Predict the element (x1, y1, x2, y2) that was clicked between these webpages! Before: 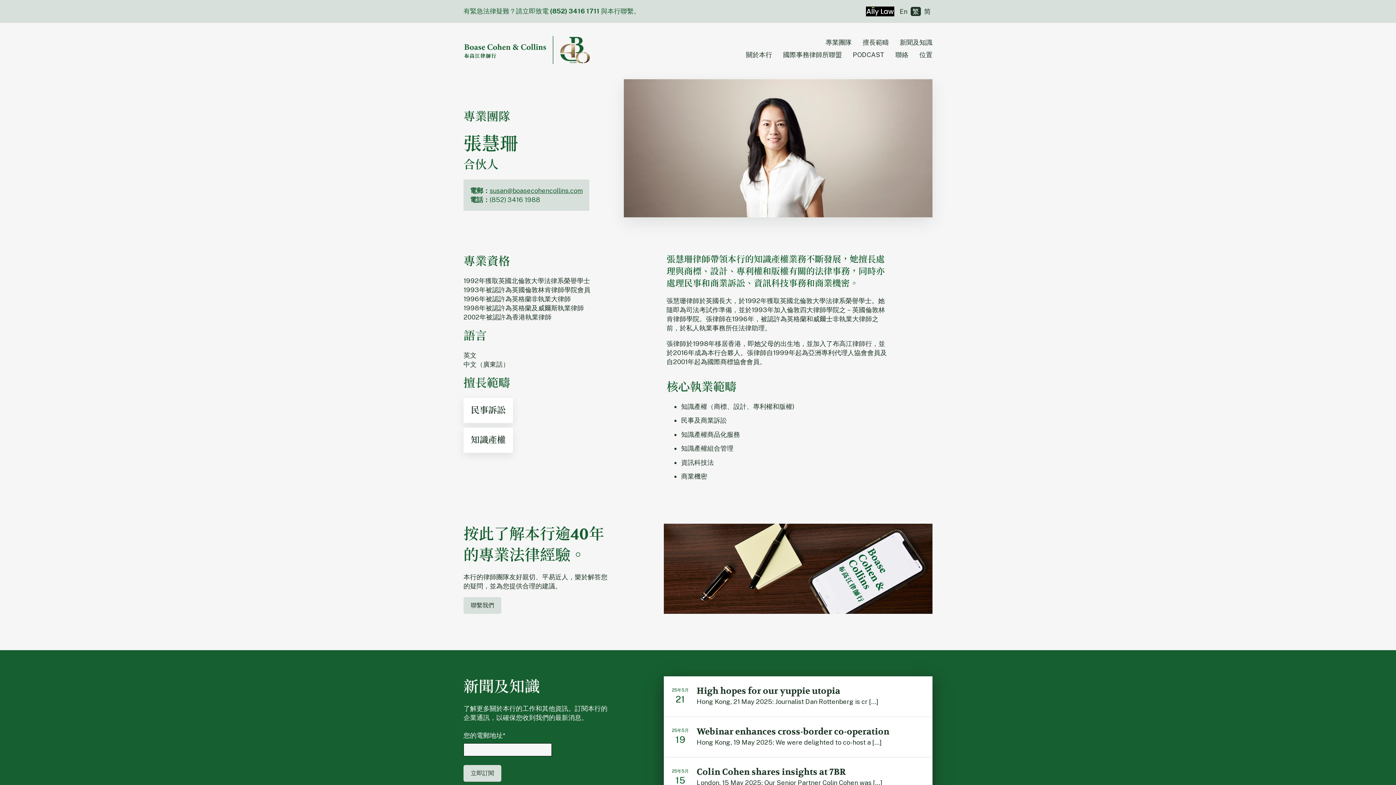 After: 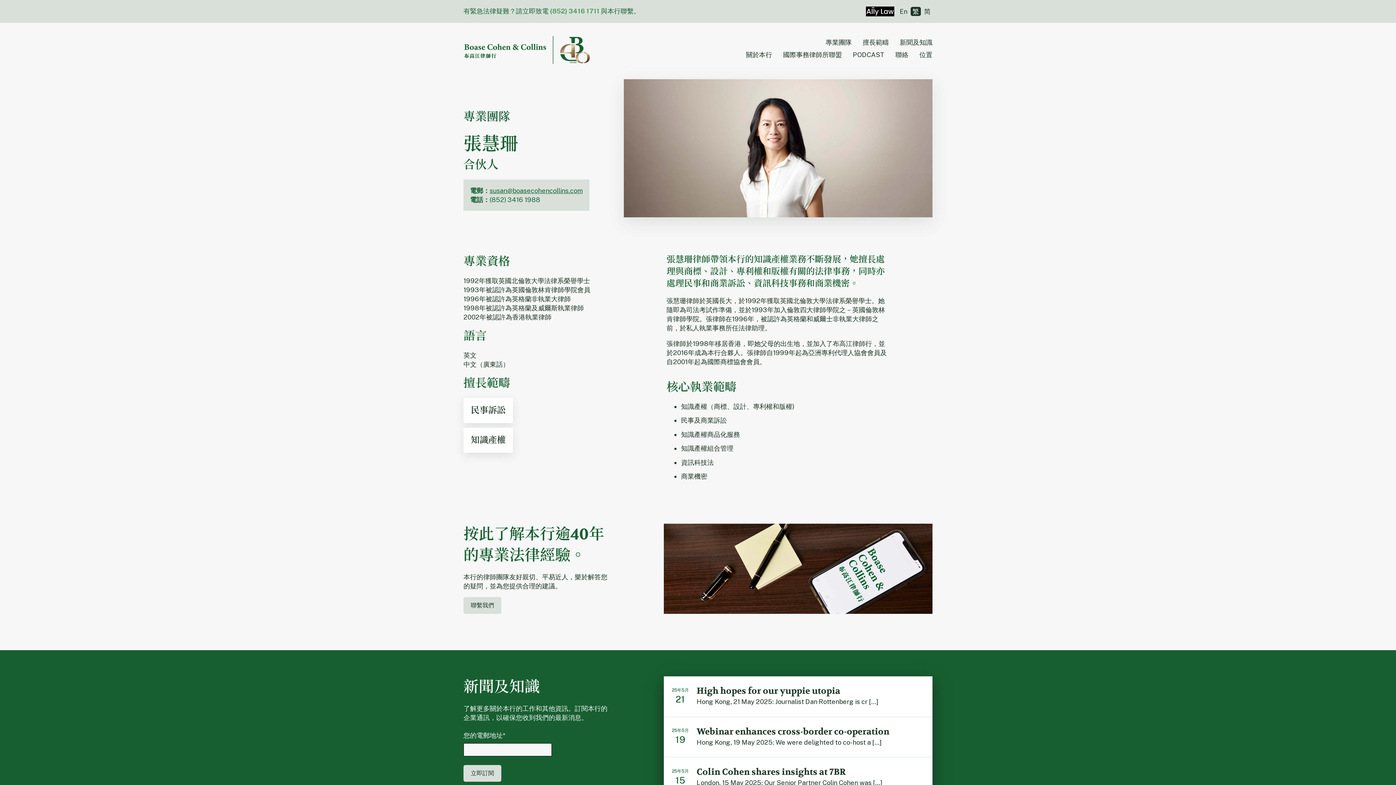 Action: bbox: (550, 7, 599, 14) label: (852) 3416 1711